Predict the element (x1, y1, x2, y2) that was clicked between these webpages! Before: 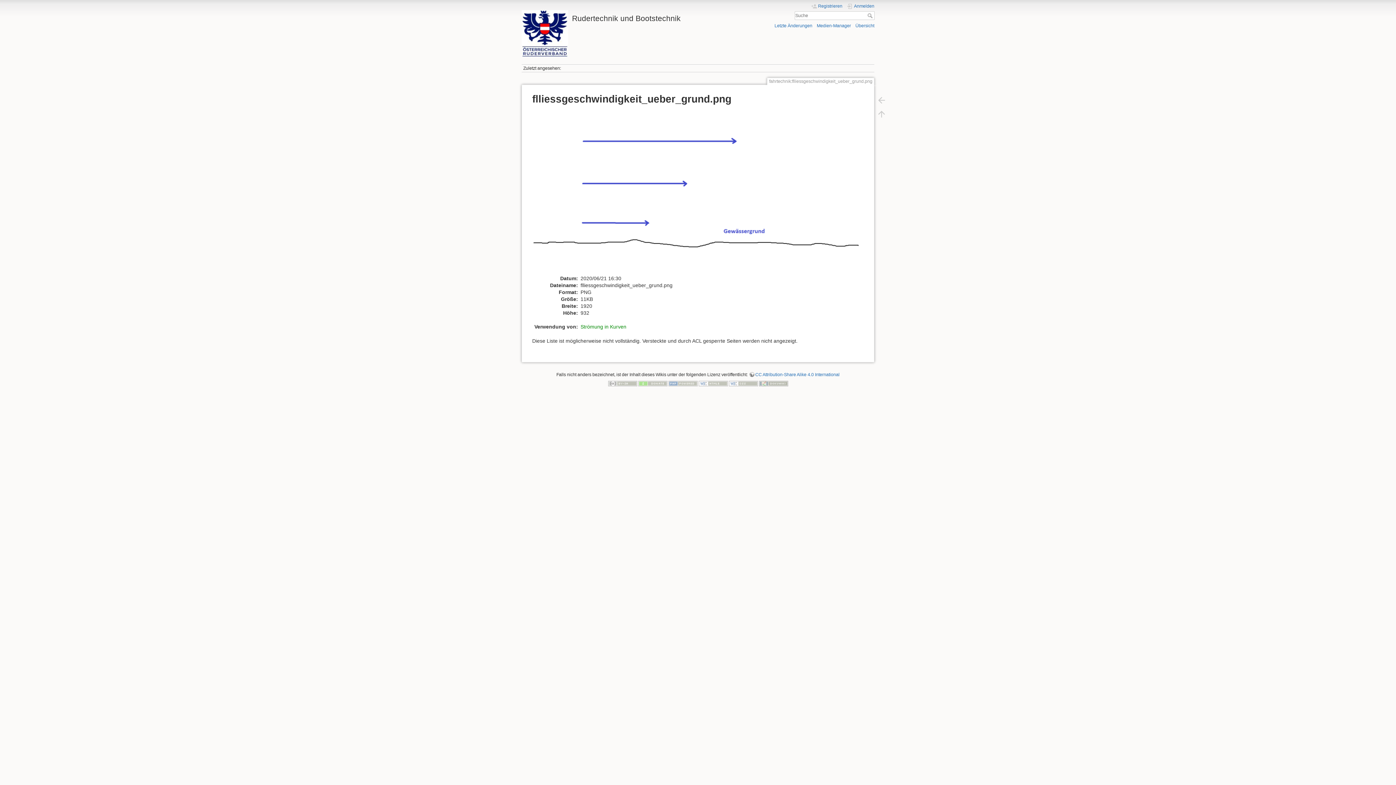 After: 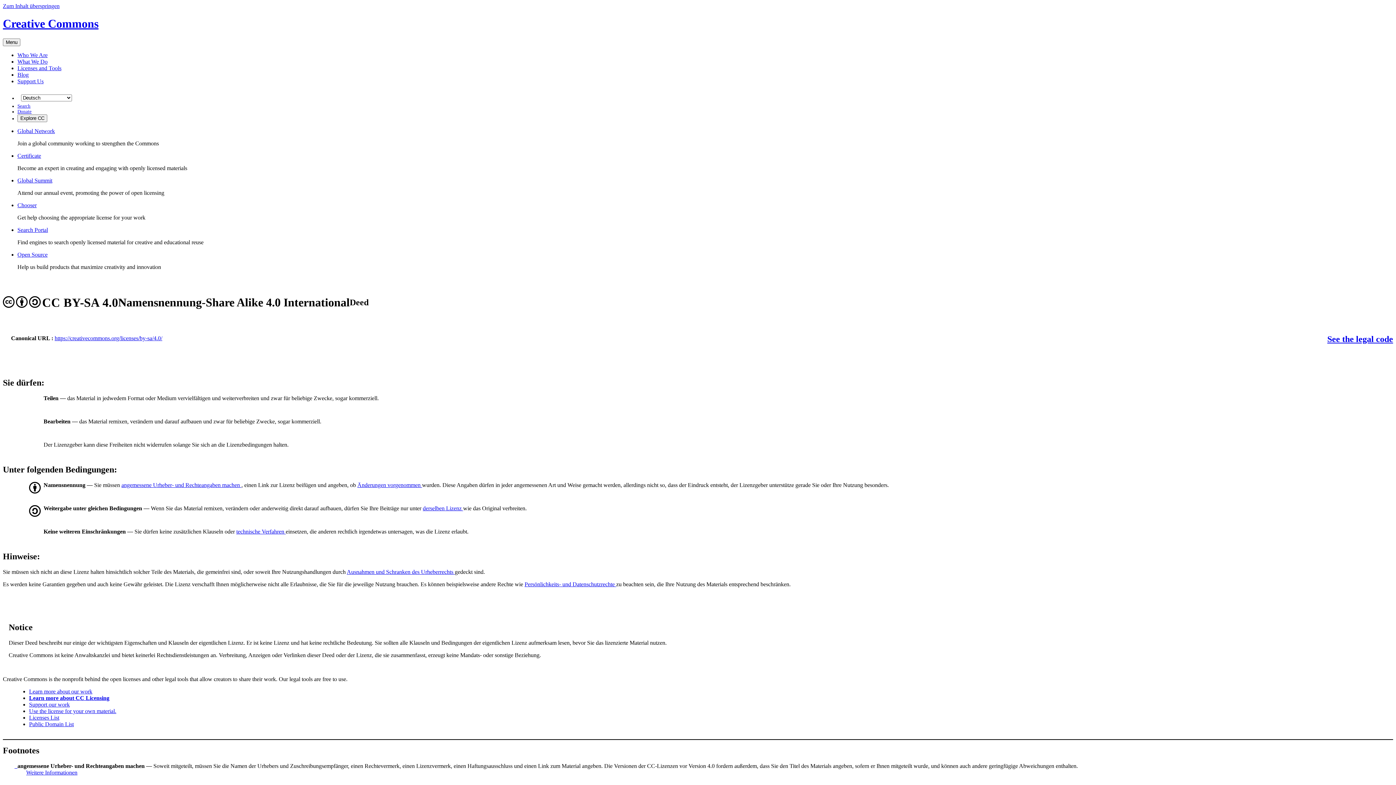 Action: bbox: (748, 372, 839, 377) label: CC Attribution-Share Alike 4.0 International